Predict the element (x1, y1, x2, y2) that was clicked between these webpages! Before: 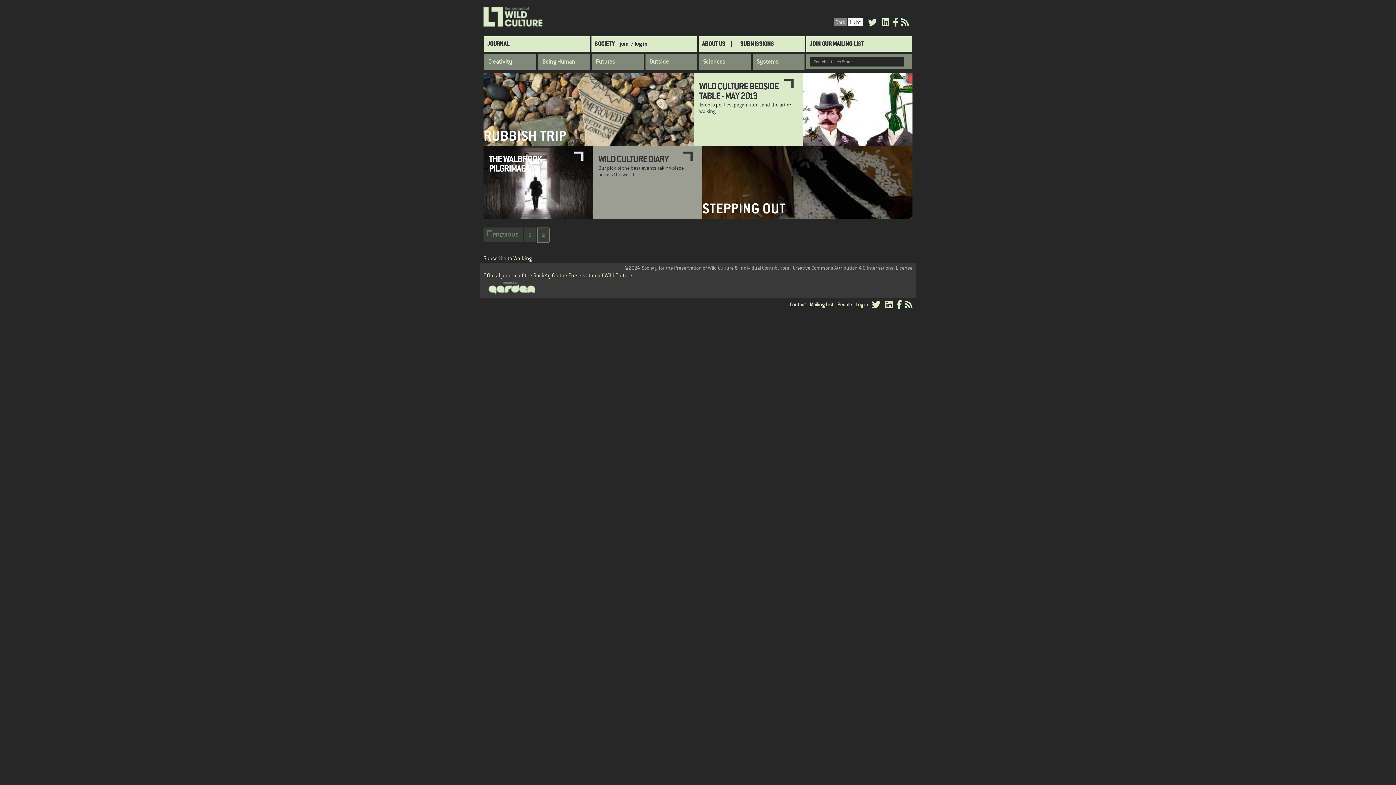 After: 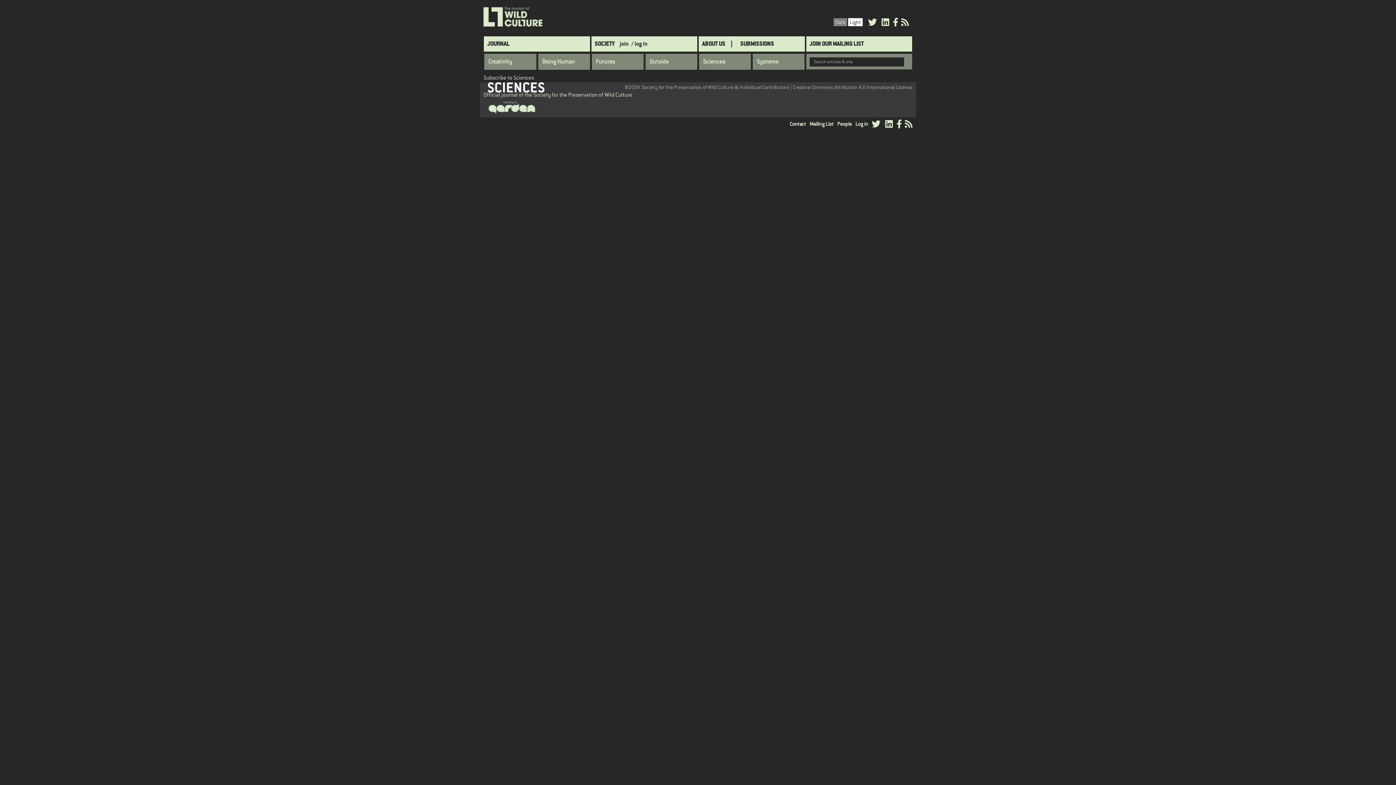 Action: bbox: (699, 53, 751, 69) label: Sciences